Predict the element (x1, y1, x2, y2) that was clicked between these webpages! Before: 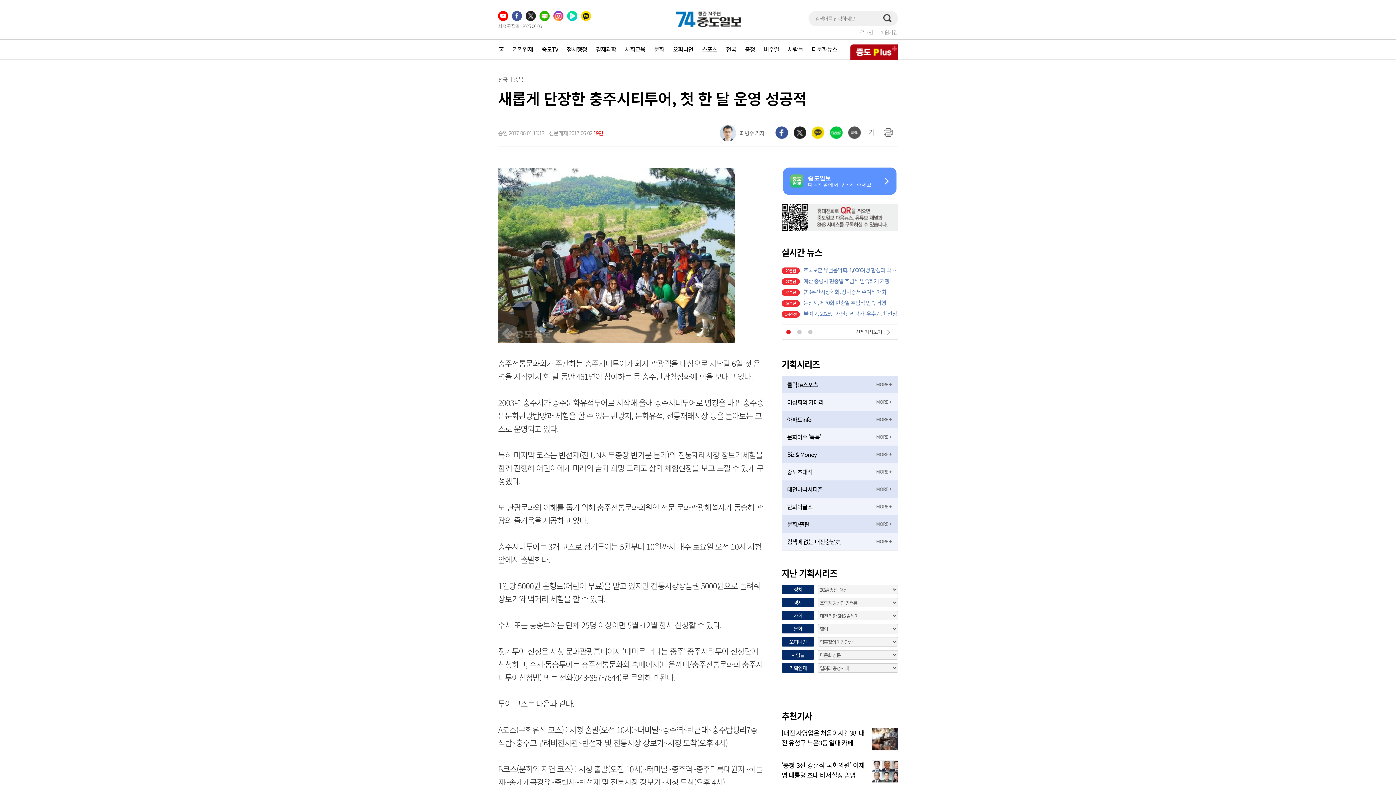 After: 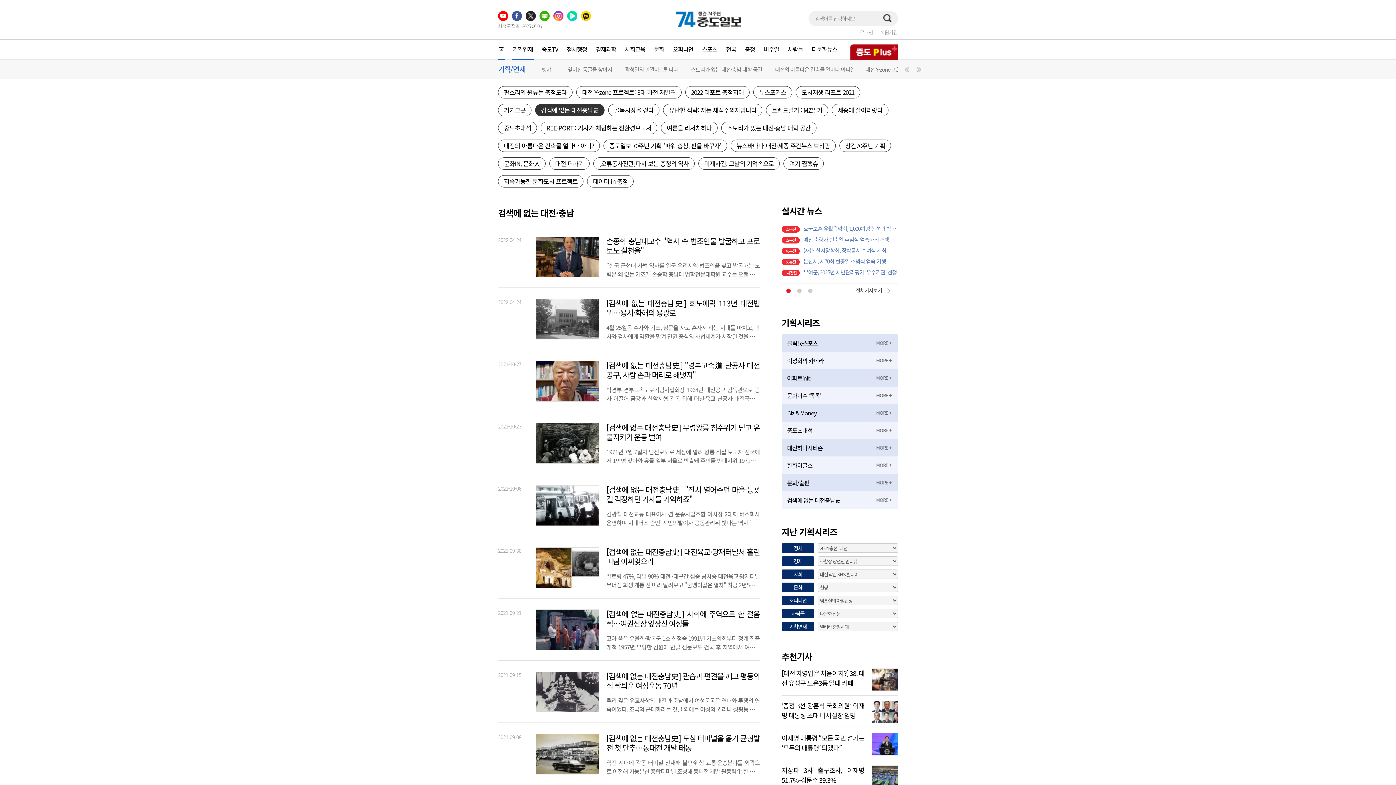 Action: bbox: (787, 533, 898, 550) label: 검색에 없는 대전충남史